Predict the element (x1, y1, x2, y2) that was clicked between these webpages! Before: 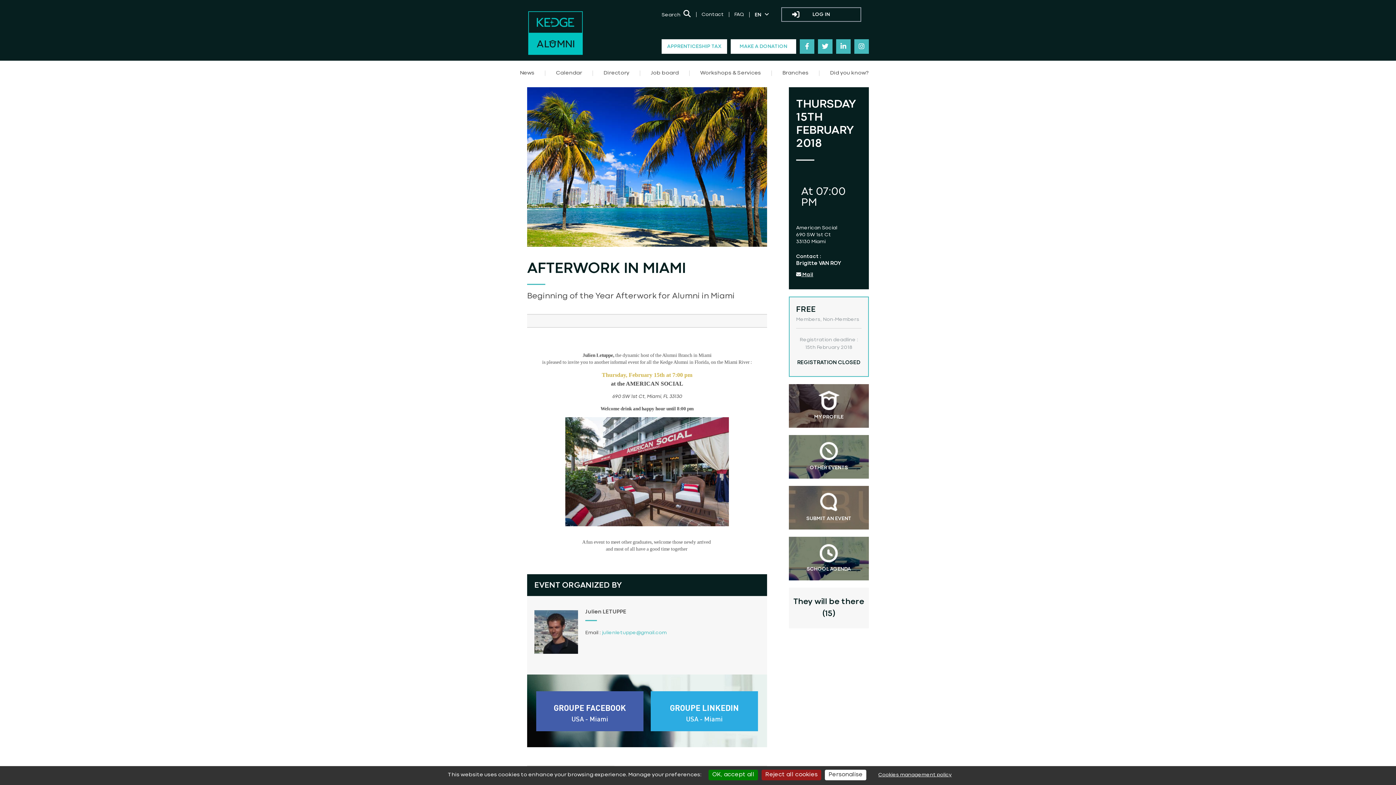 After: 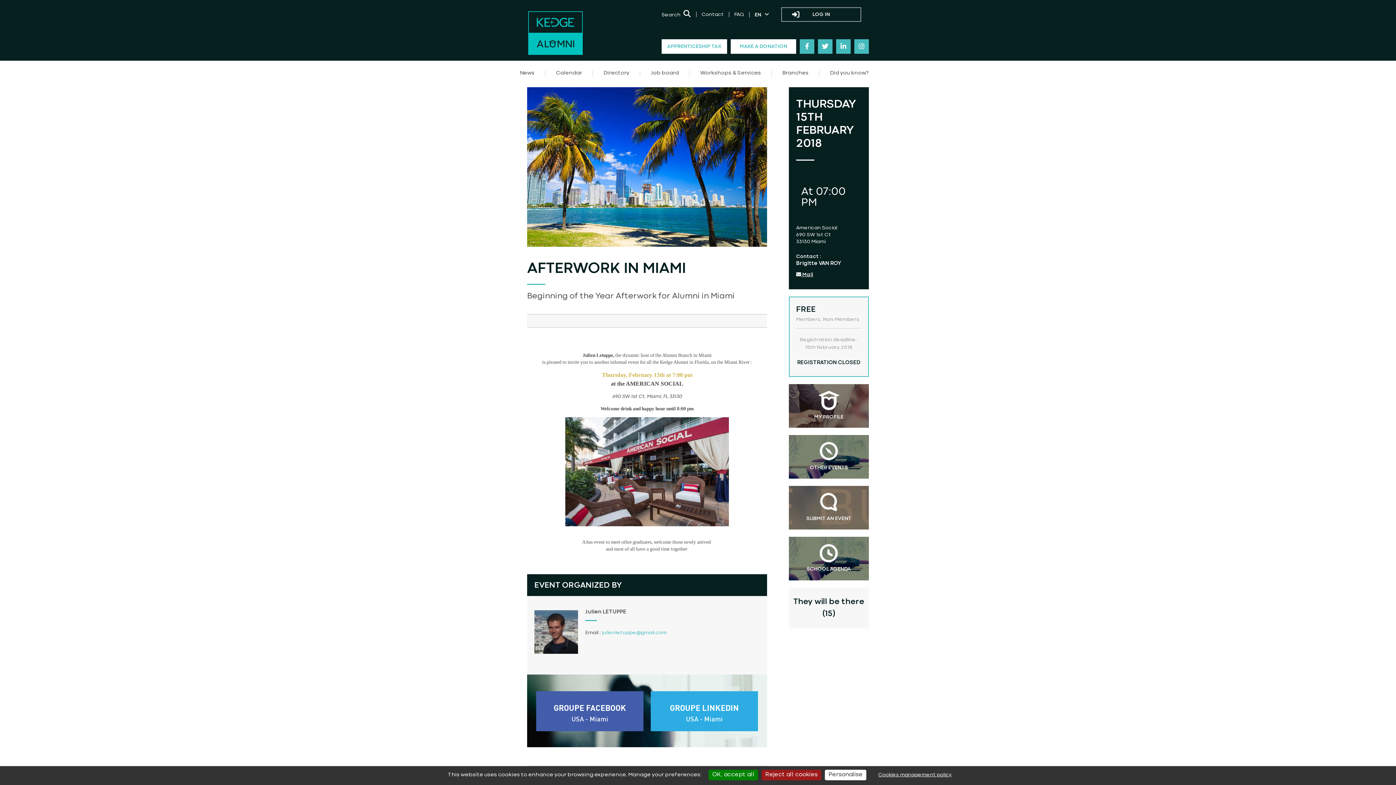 Action: bbox: (789, 486, 869, 529) label: SUBMIT AN EVENT